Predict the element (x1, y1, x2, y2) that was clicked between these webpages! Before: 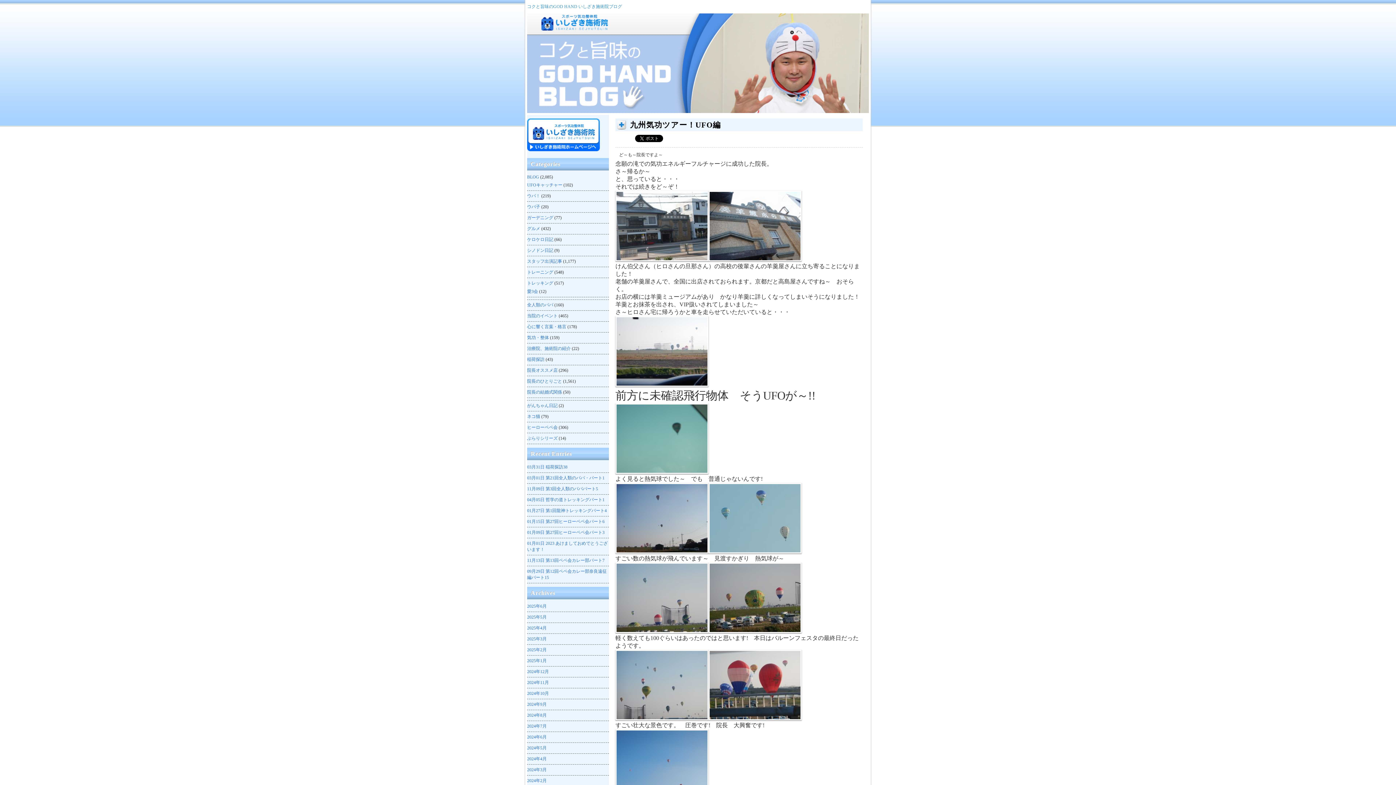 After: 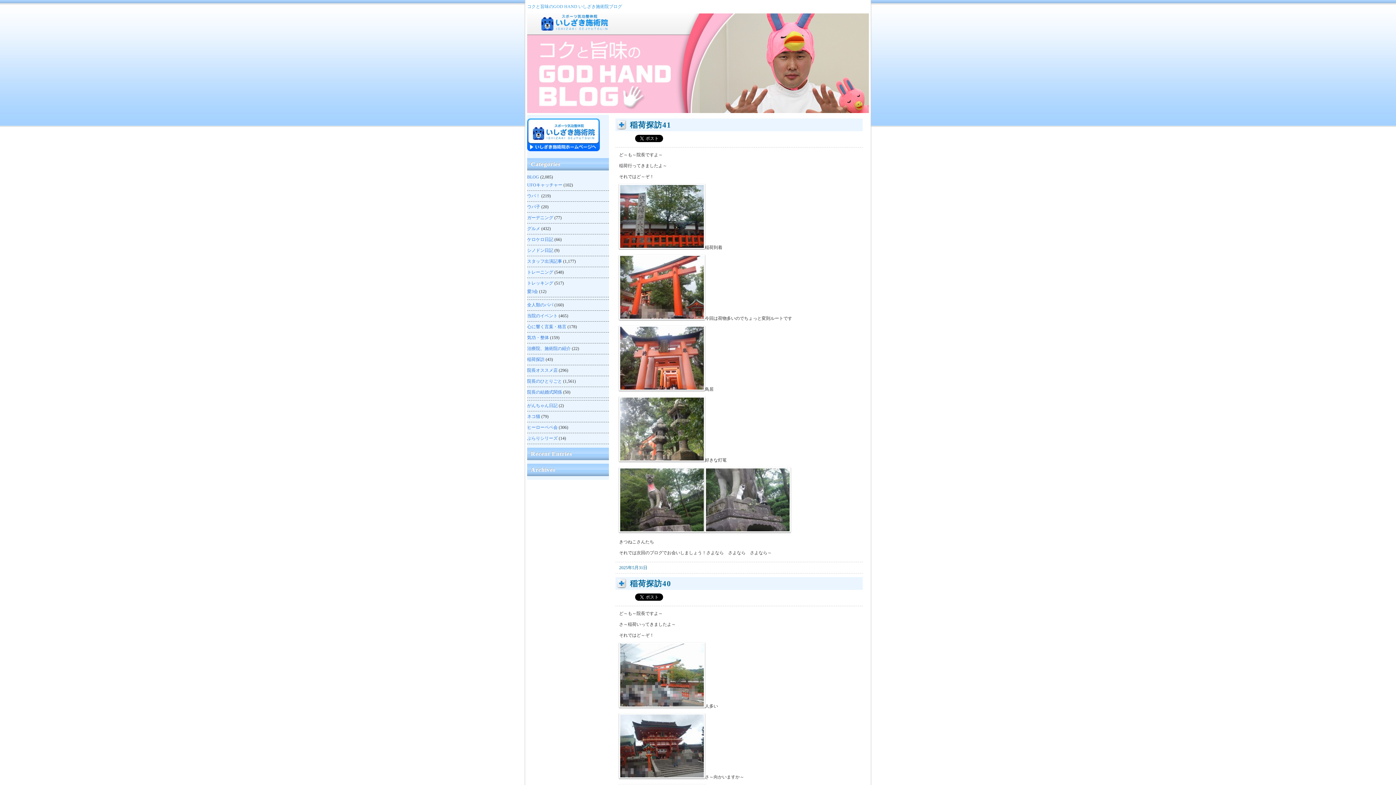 Action: label: 稲荷探訪 bbox: (527, 357, 544, 362)